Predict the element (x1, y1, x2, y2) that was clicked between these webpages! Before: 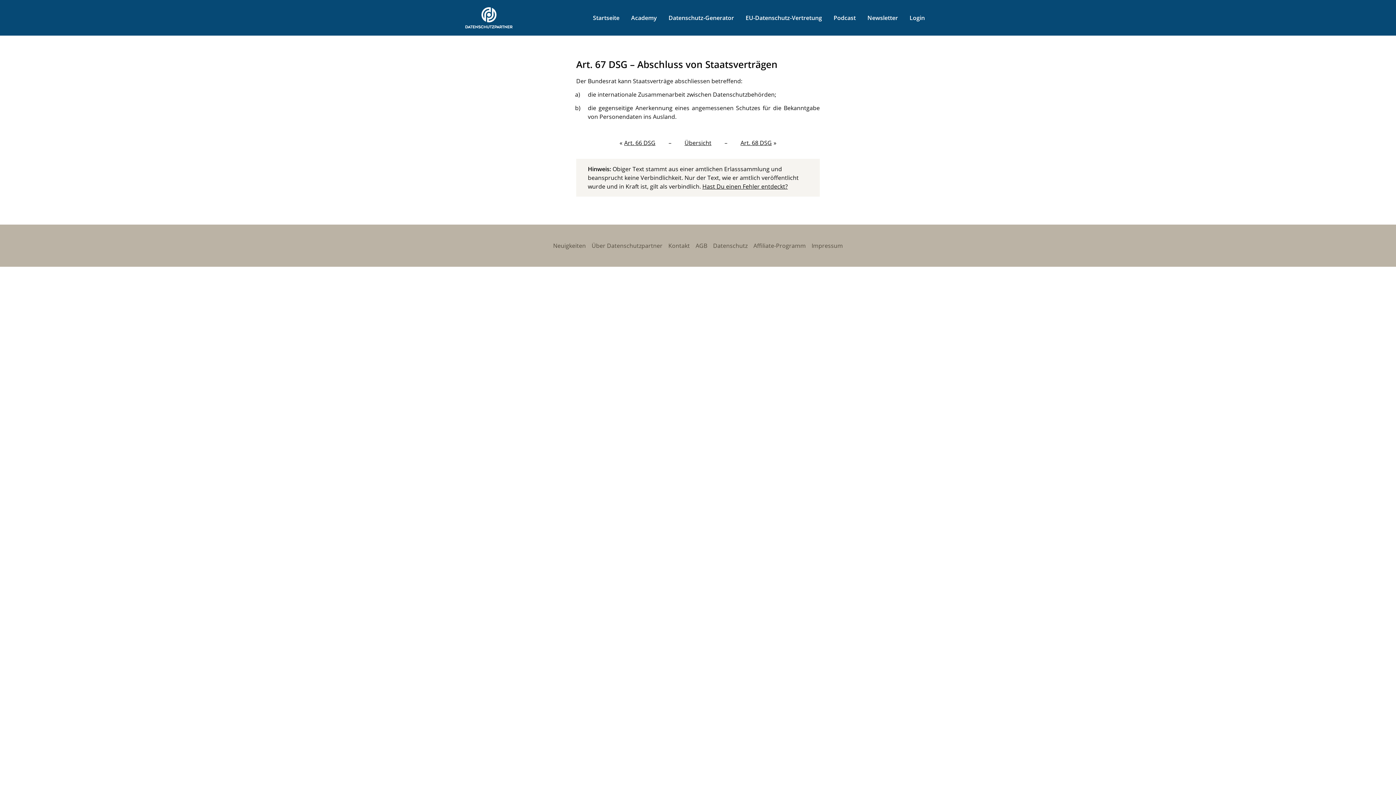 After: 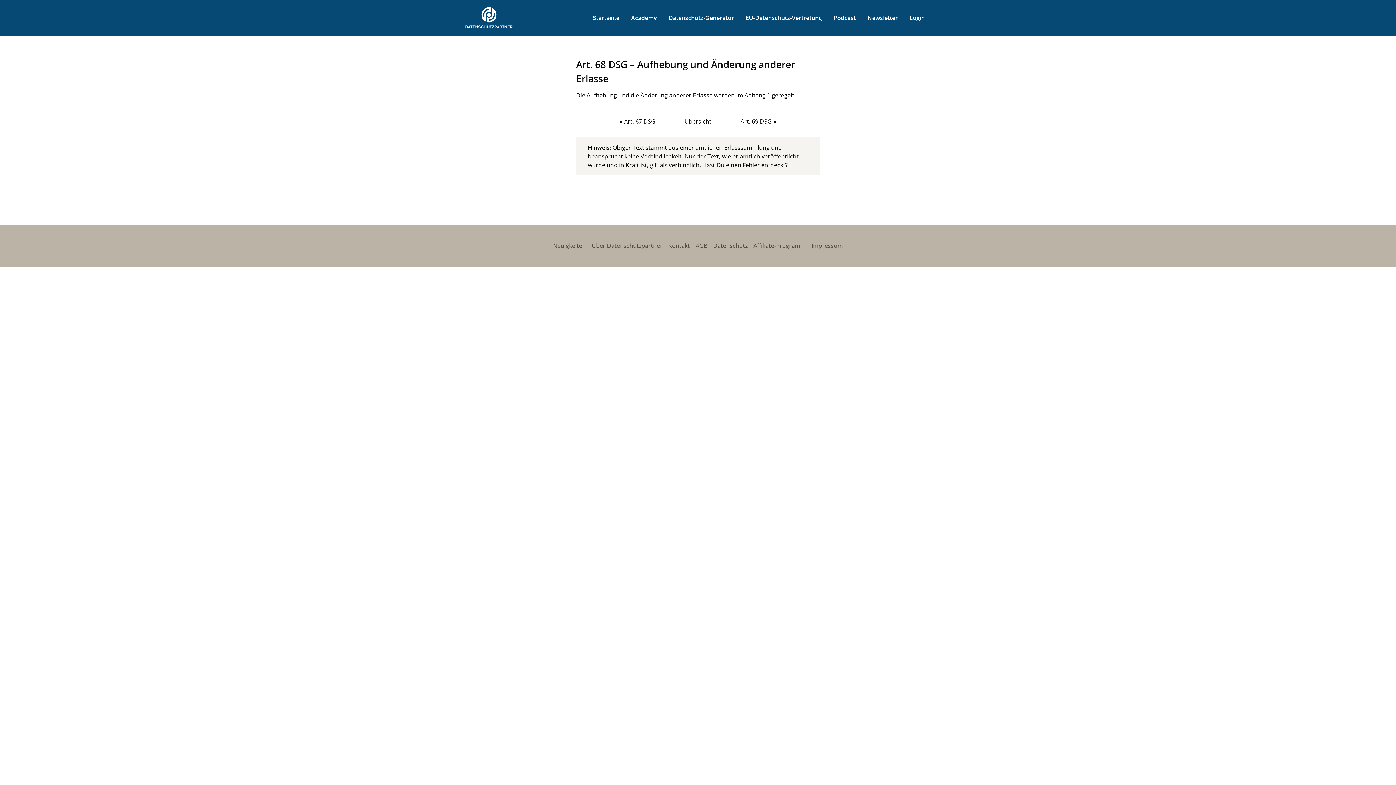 Action: label: Art. 68 DSG bbox: (740, 138, 772, 146)